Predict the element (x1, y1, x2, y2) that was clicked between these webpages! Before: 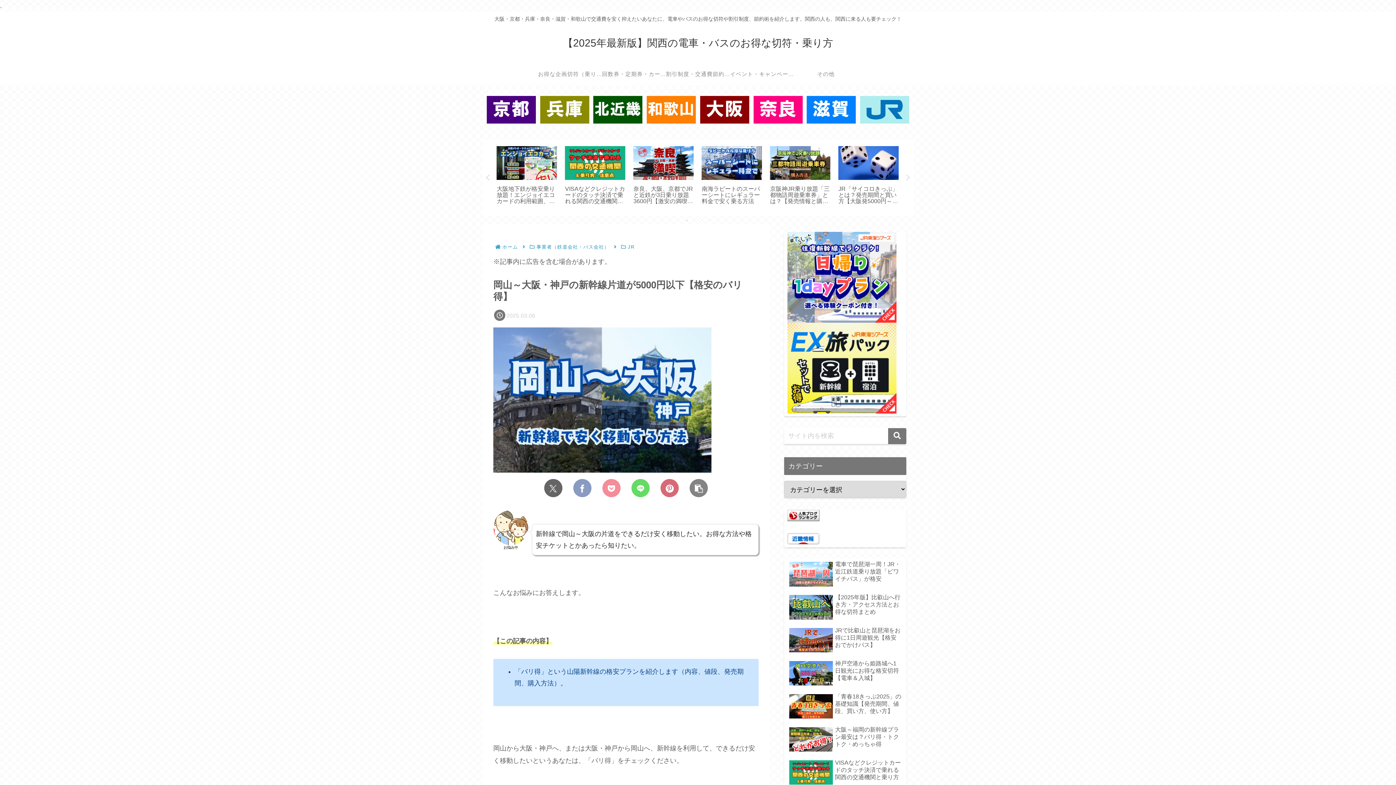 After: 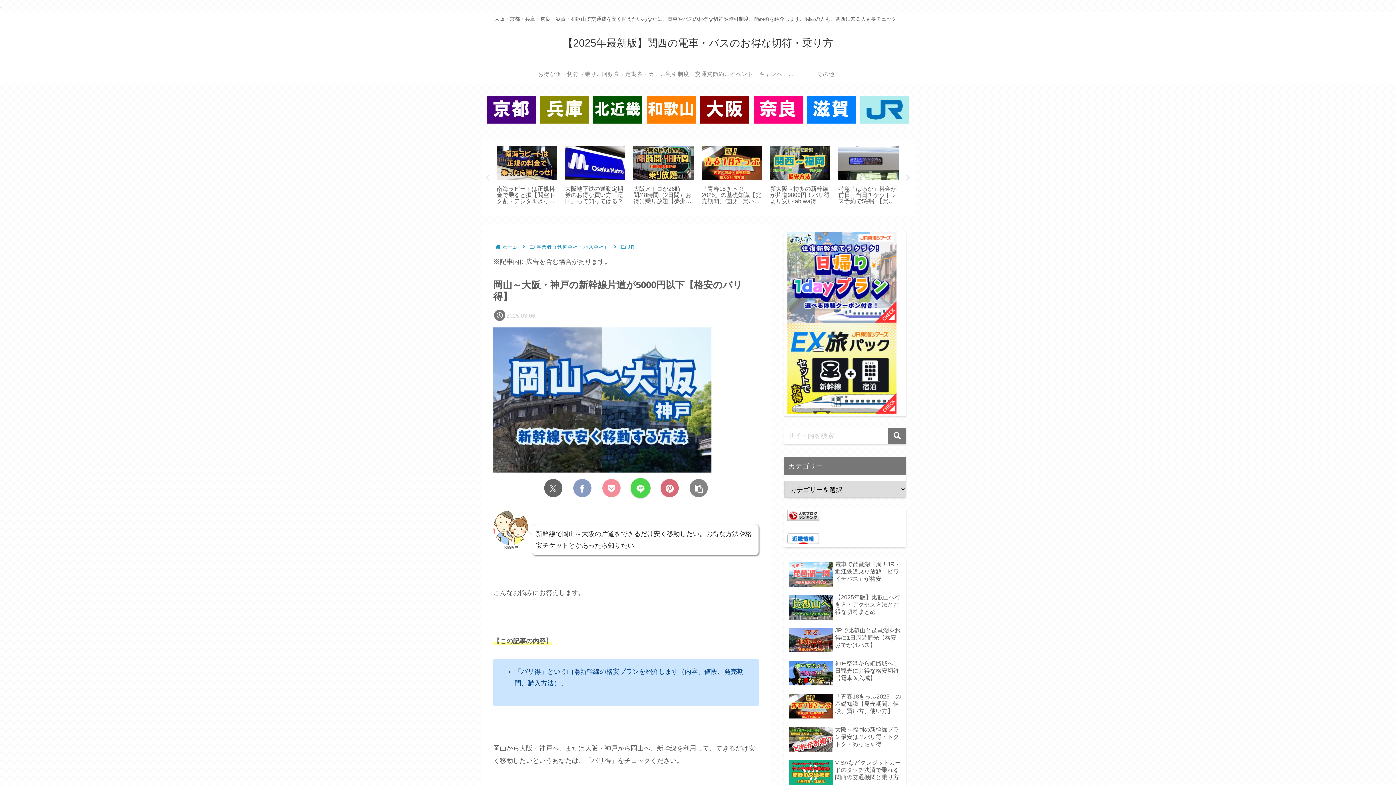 Action: bbox: (631, 479, 649, 497) label: LINEでシェア